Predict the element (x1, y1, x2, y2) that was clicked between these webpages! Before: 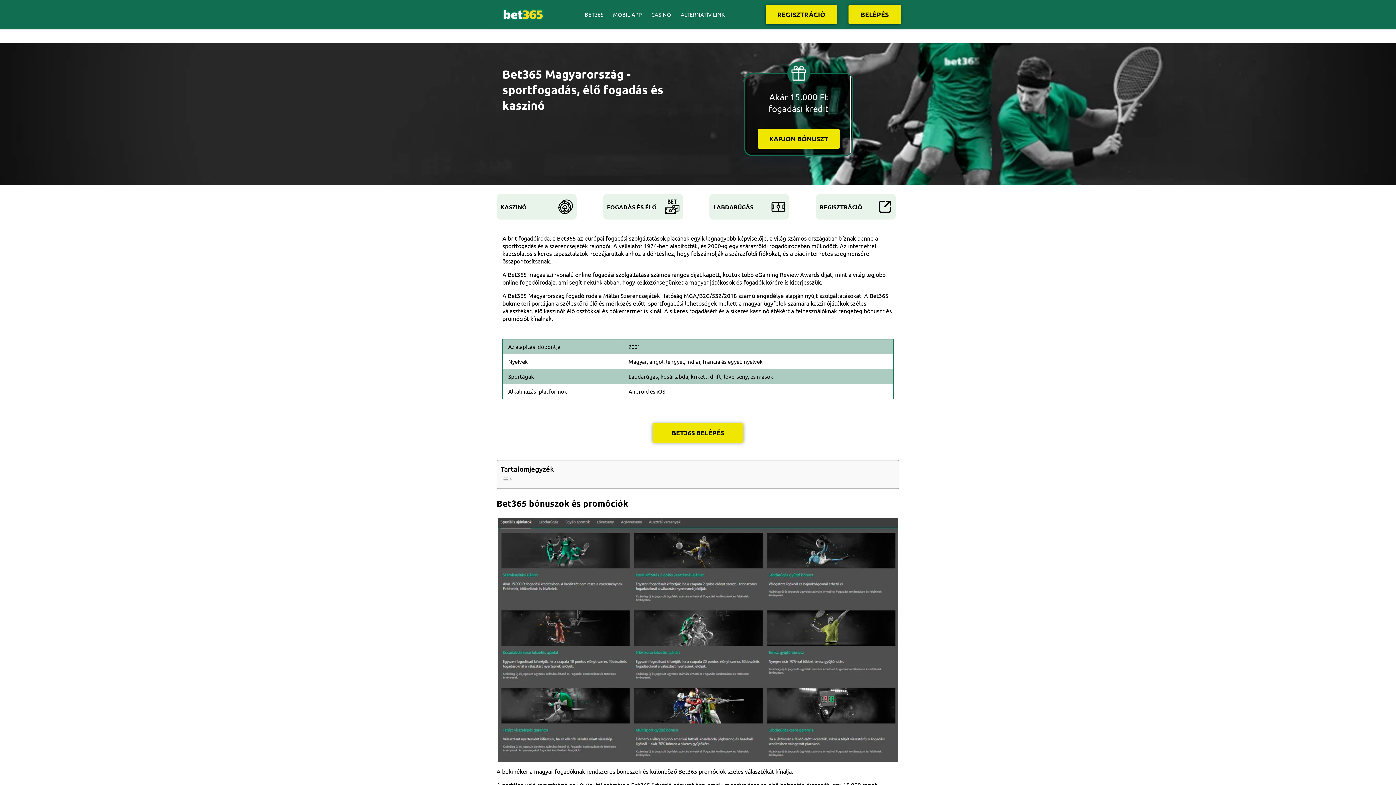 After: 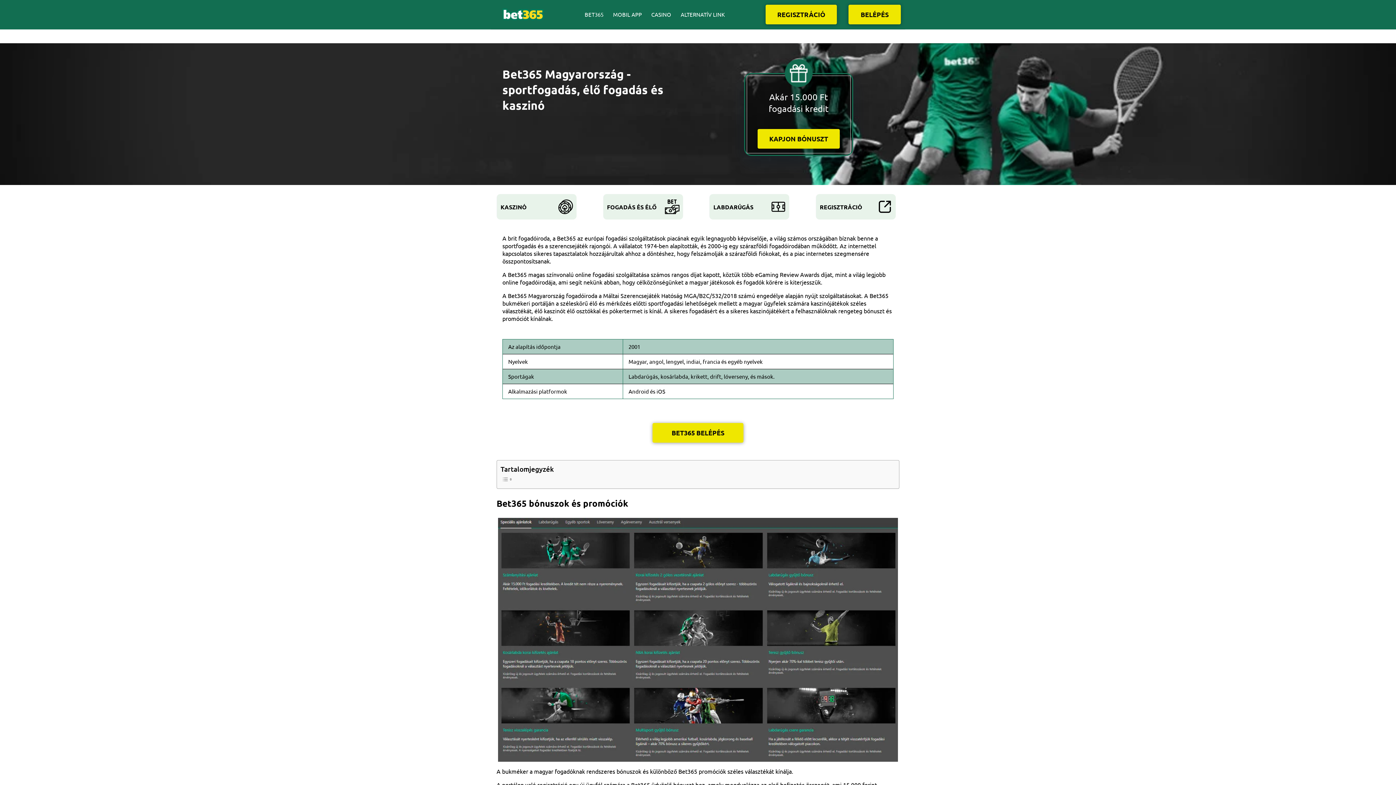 Action: bbox: (495, 2, 549, 26)